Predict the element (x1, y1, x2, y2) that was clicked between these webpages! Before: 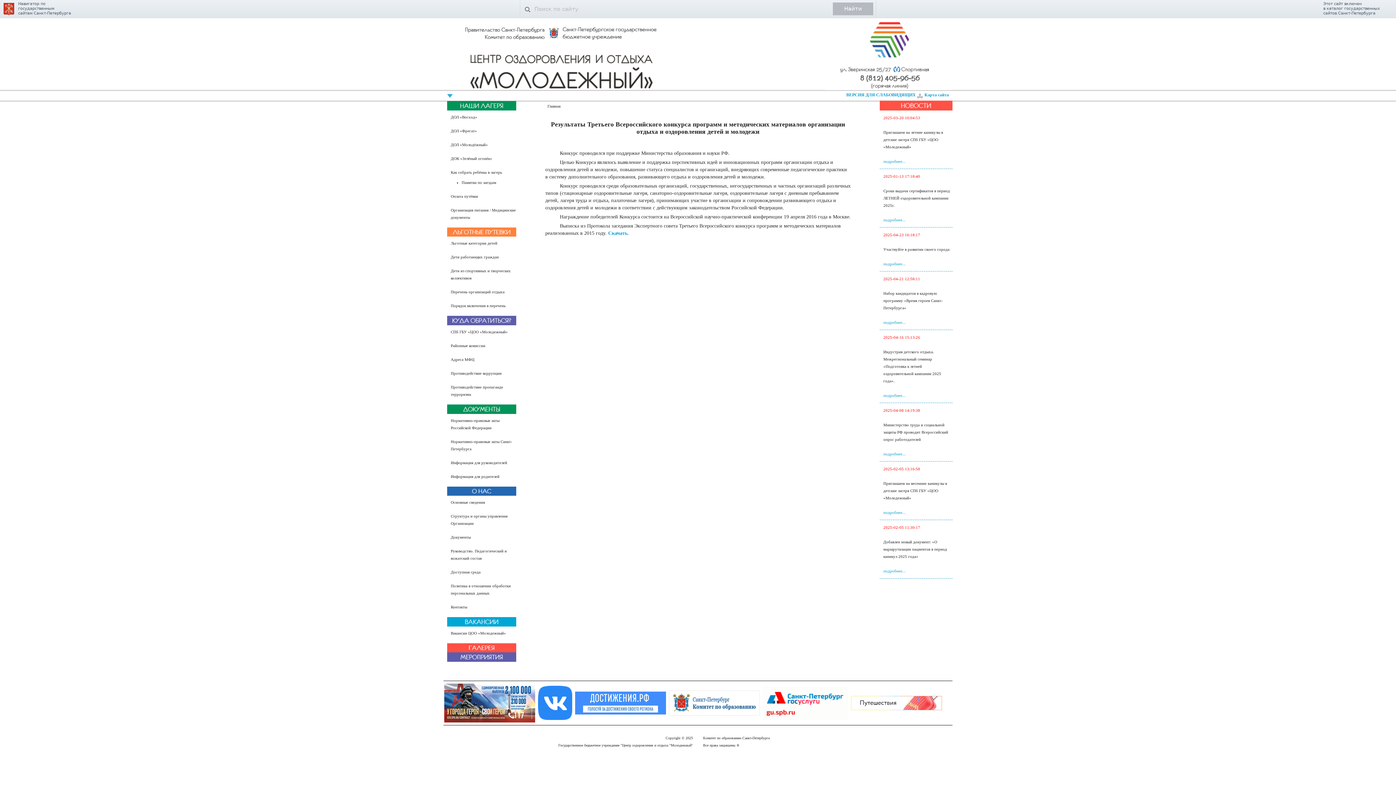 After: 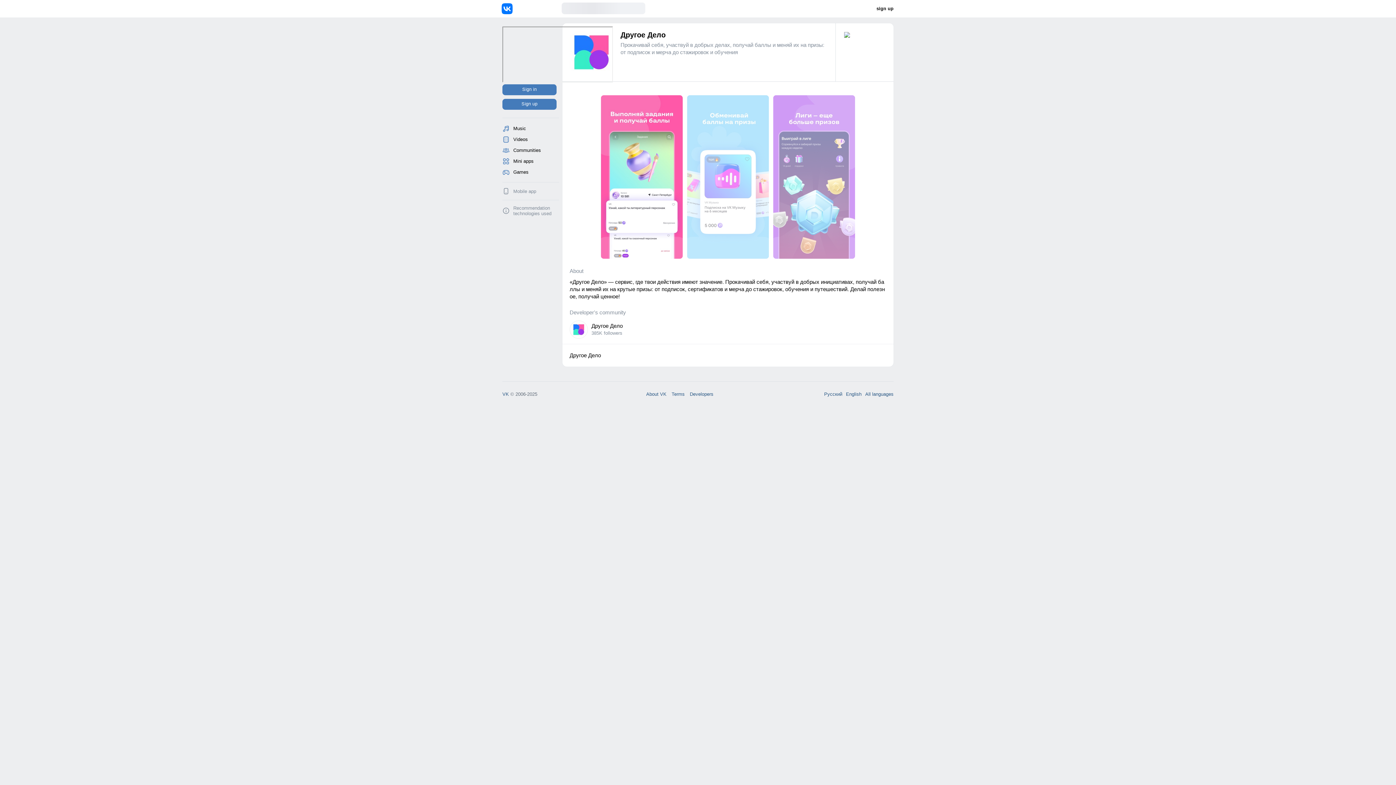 Action: bbox: (851, 700, 942, 705)